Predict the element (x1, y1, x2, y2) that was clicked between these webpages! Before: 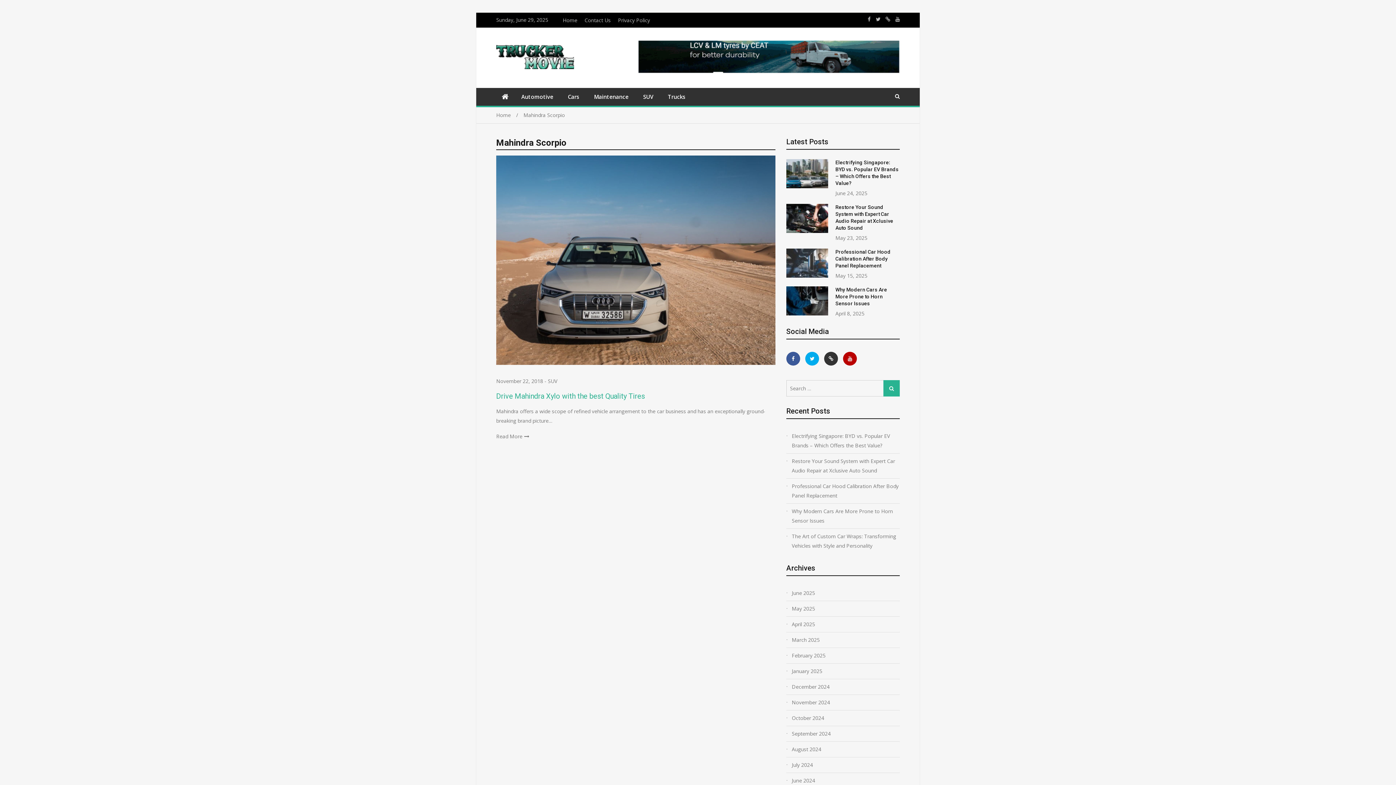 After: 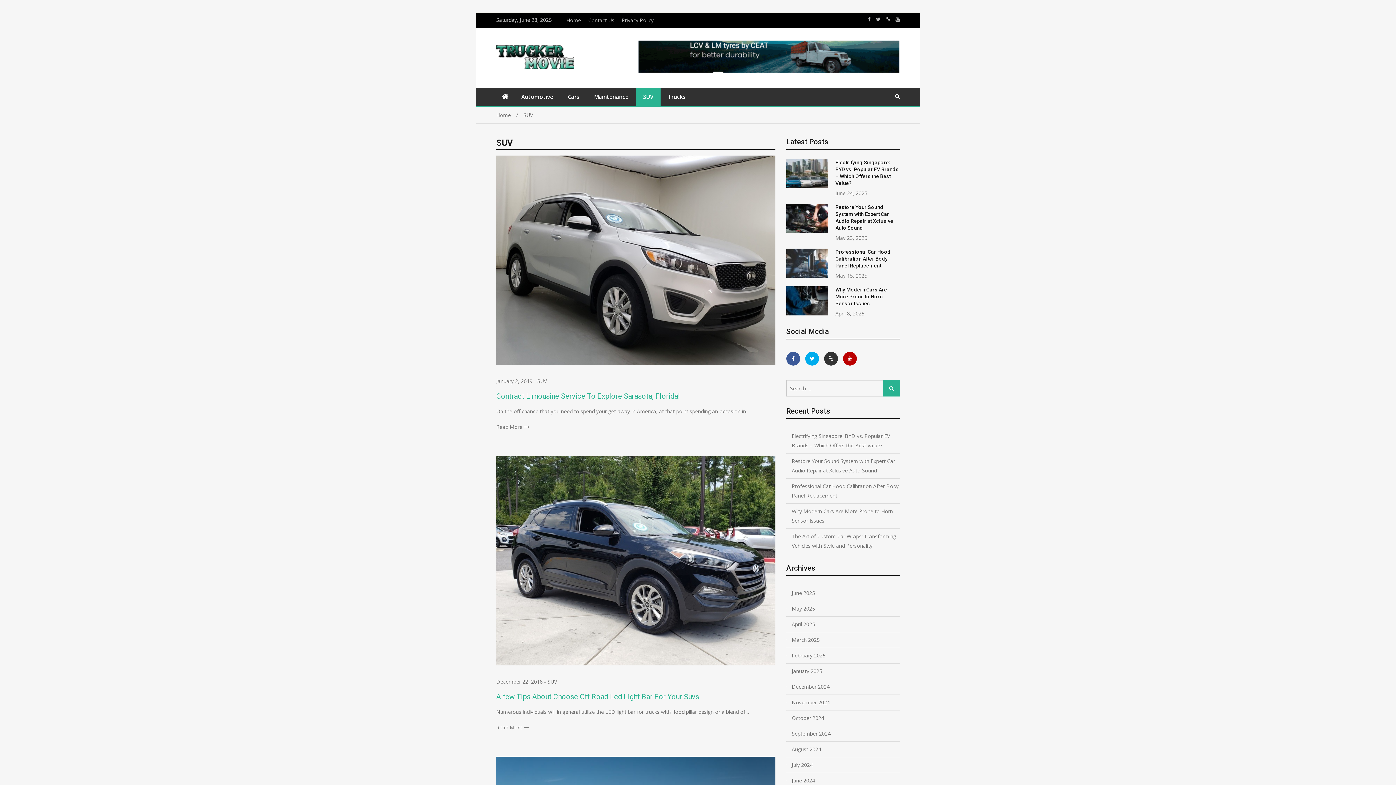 Action: bbox: (636, 88, 660, 105) label: SUV